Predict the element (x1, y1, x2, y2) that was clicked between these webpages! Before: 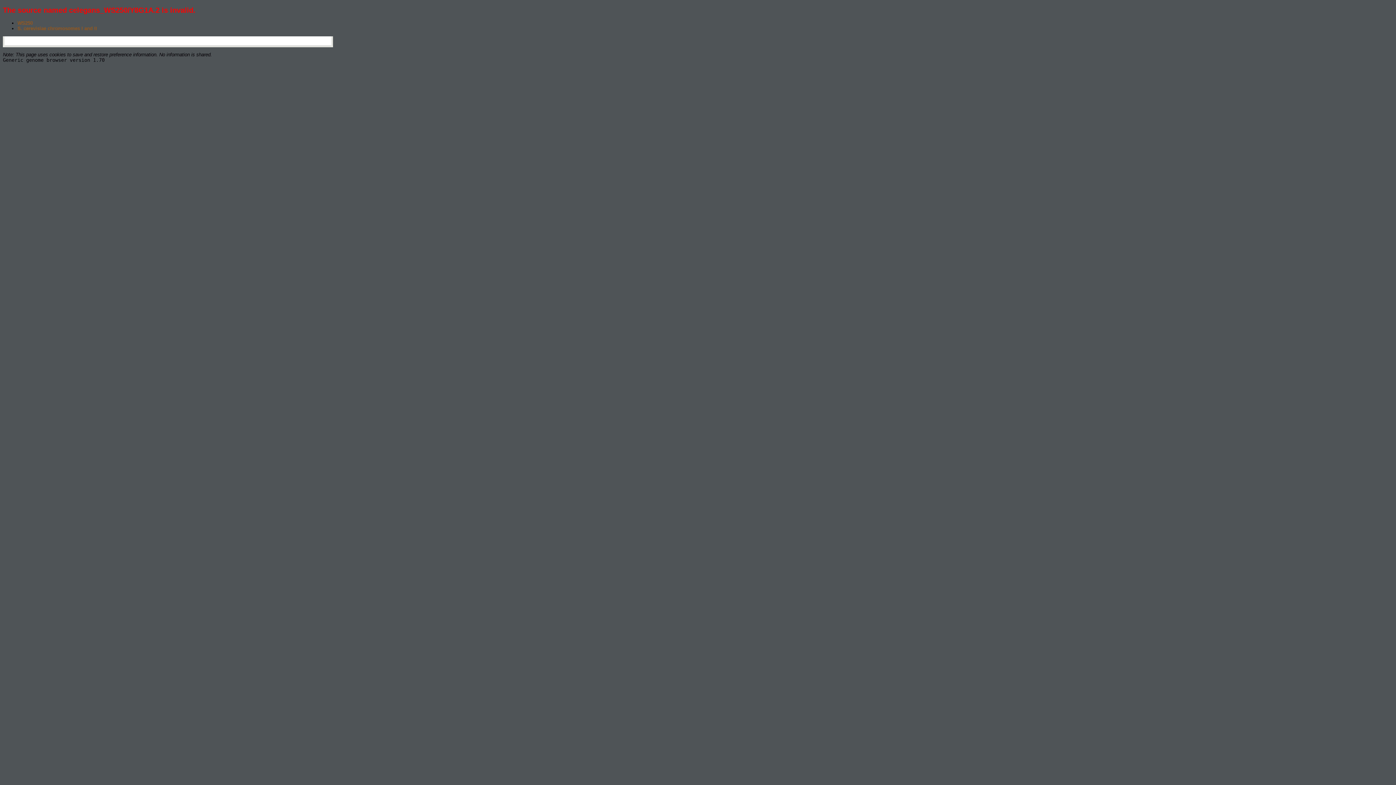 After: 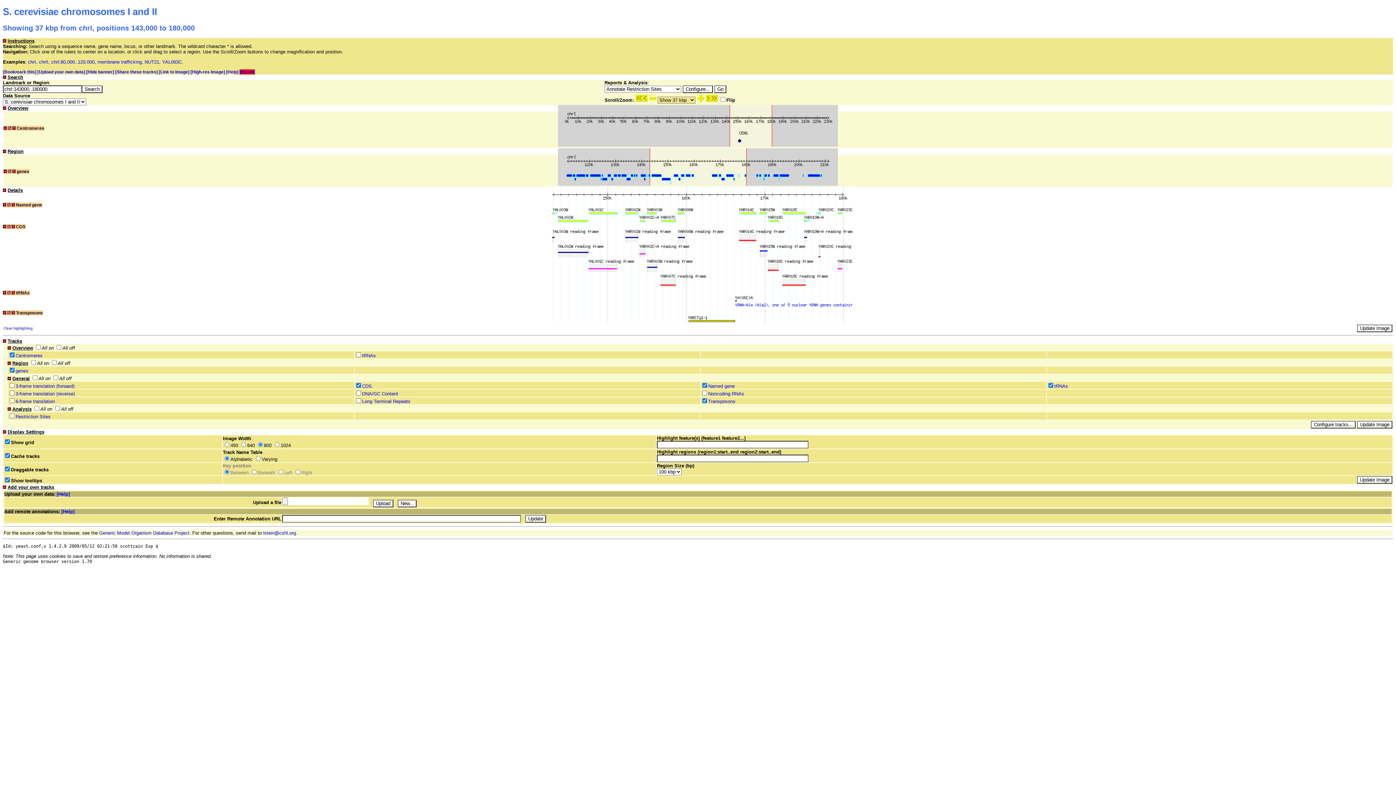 Action: label: S. cerevisiae chromosomes I and II bbox: (17, 25, 97, 31)